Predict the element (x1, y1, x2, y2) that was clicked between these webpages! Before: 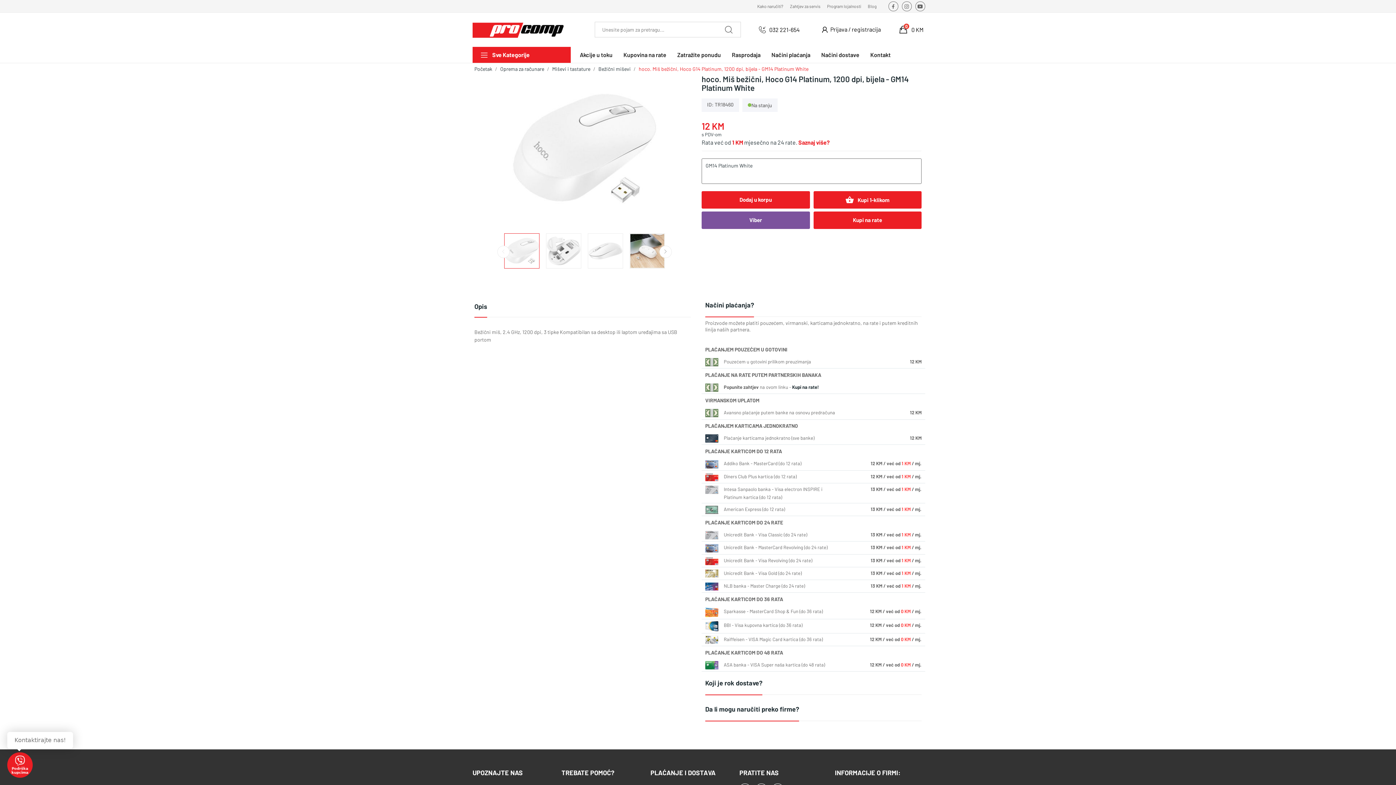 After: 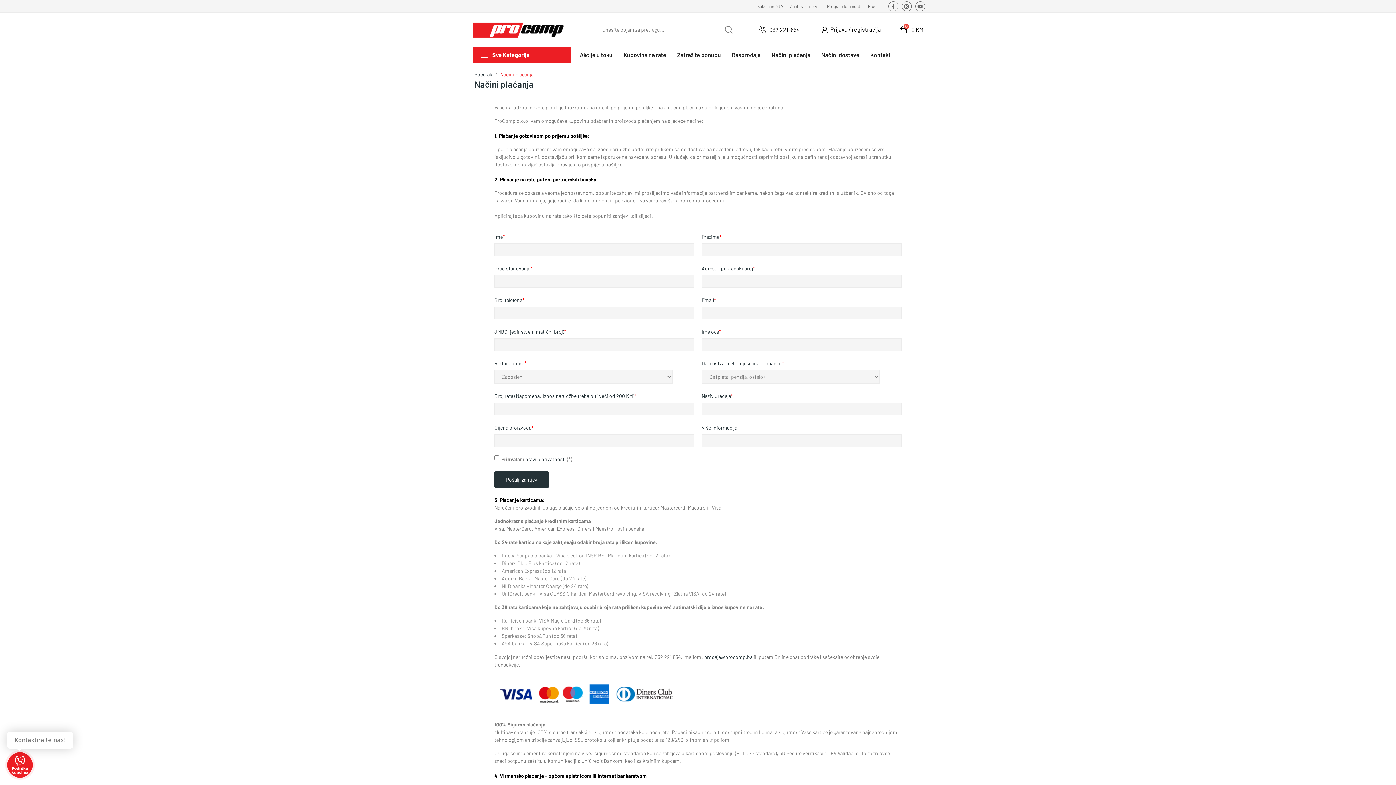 Action: bbox: (771, 48, 810, 60) label: Načini plaćanja